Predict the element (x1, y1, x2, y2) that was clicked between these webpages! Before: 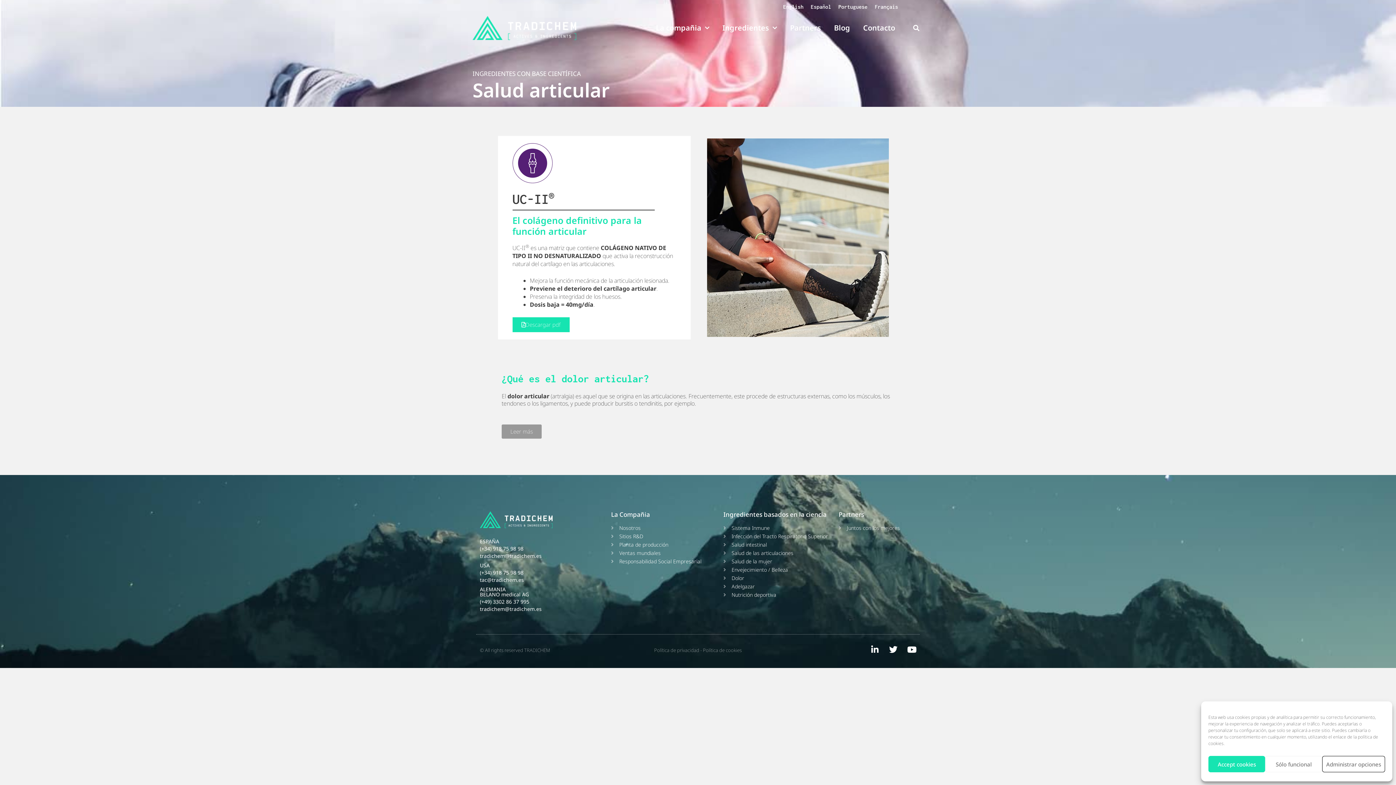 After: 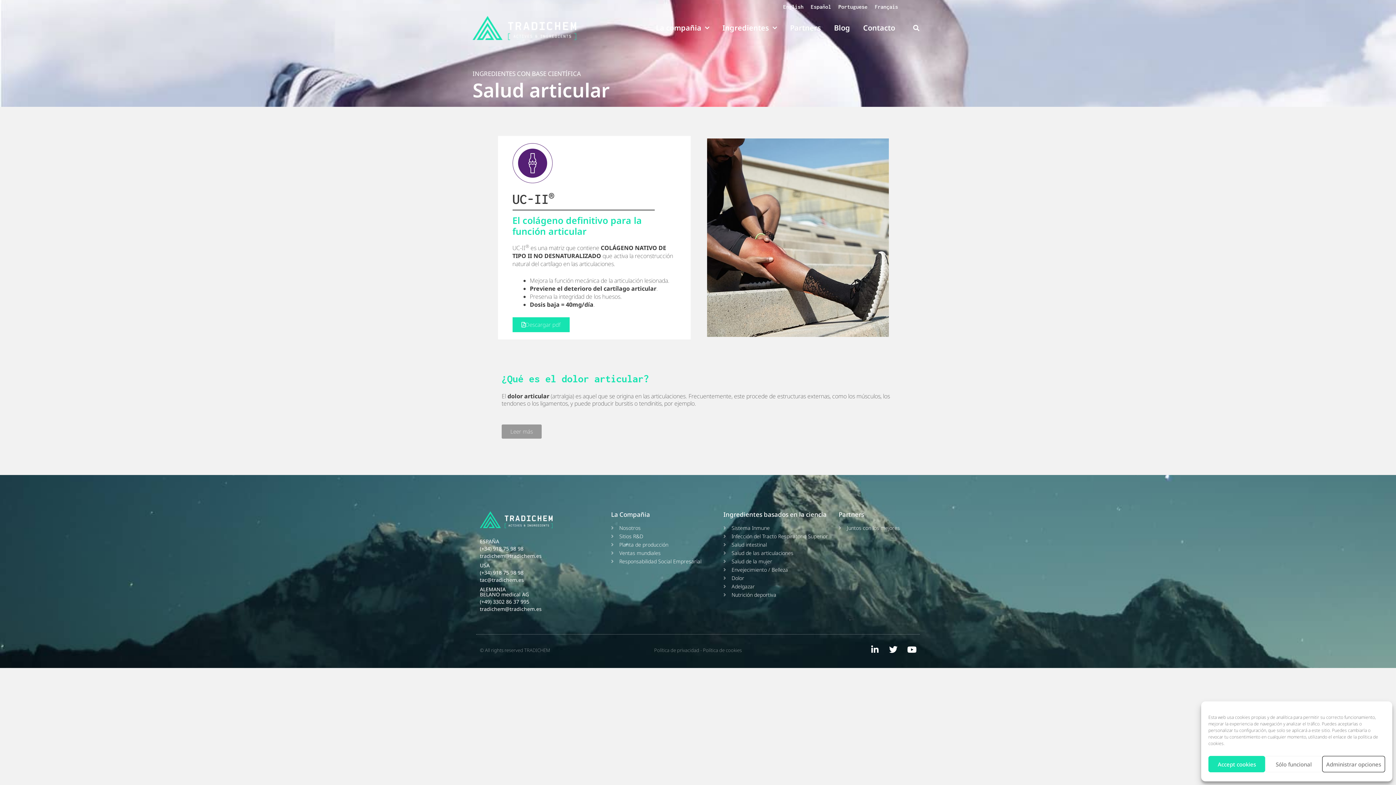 Action: bbox: (723, 550, 831, 556) label: Salud de las articulaciones